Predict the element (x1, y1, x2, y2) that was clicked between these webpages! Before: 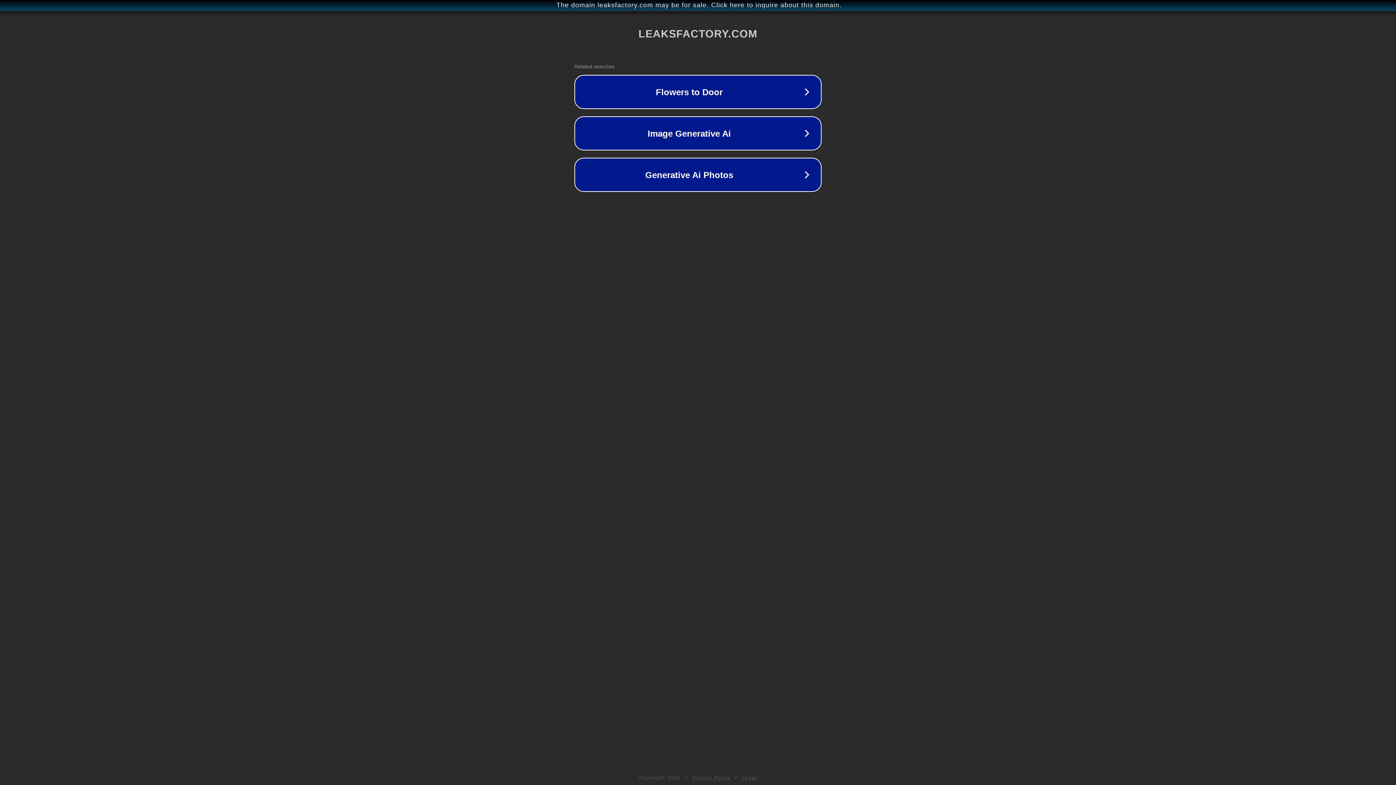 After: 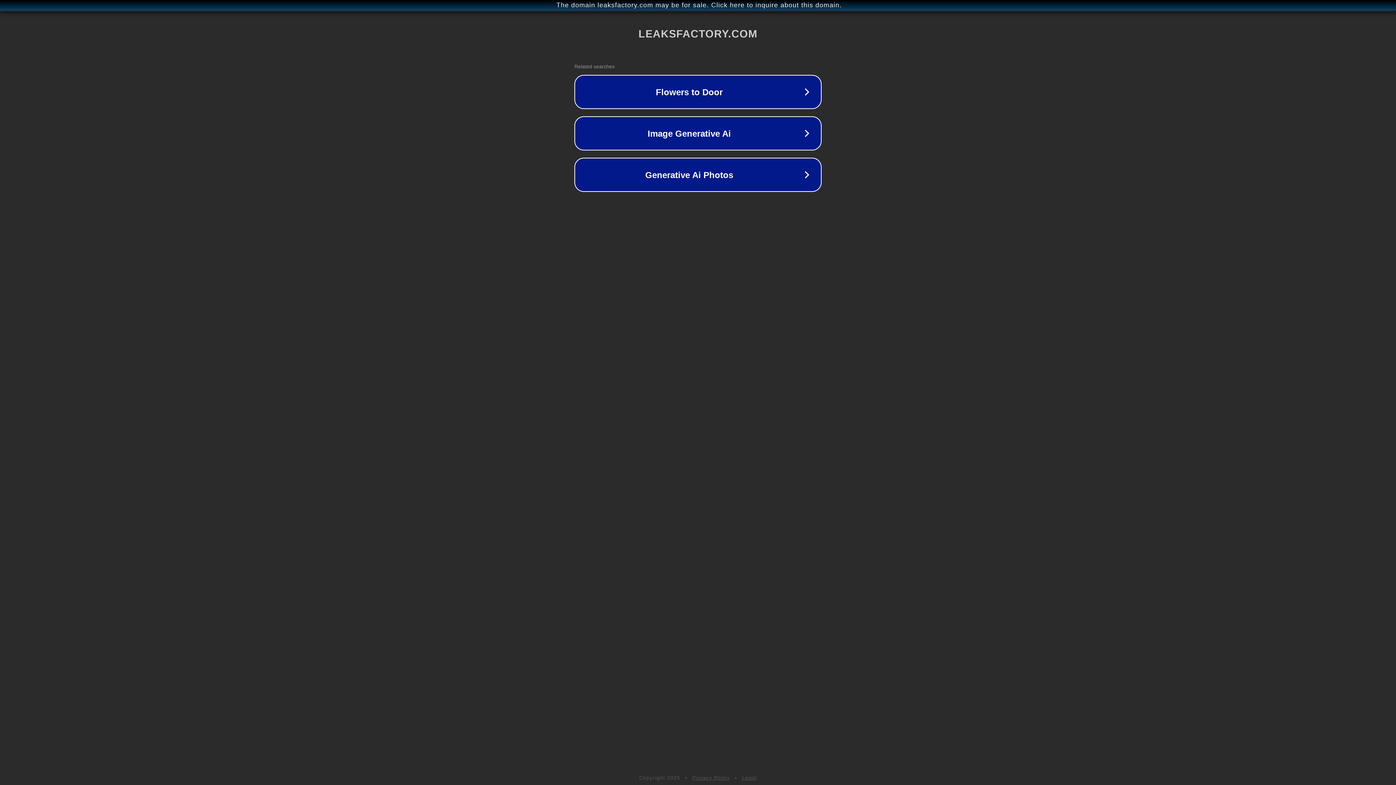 Action: label: Privacy Policy bbox: (692, 775, 730, 781)